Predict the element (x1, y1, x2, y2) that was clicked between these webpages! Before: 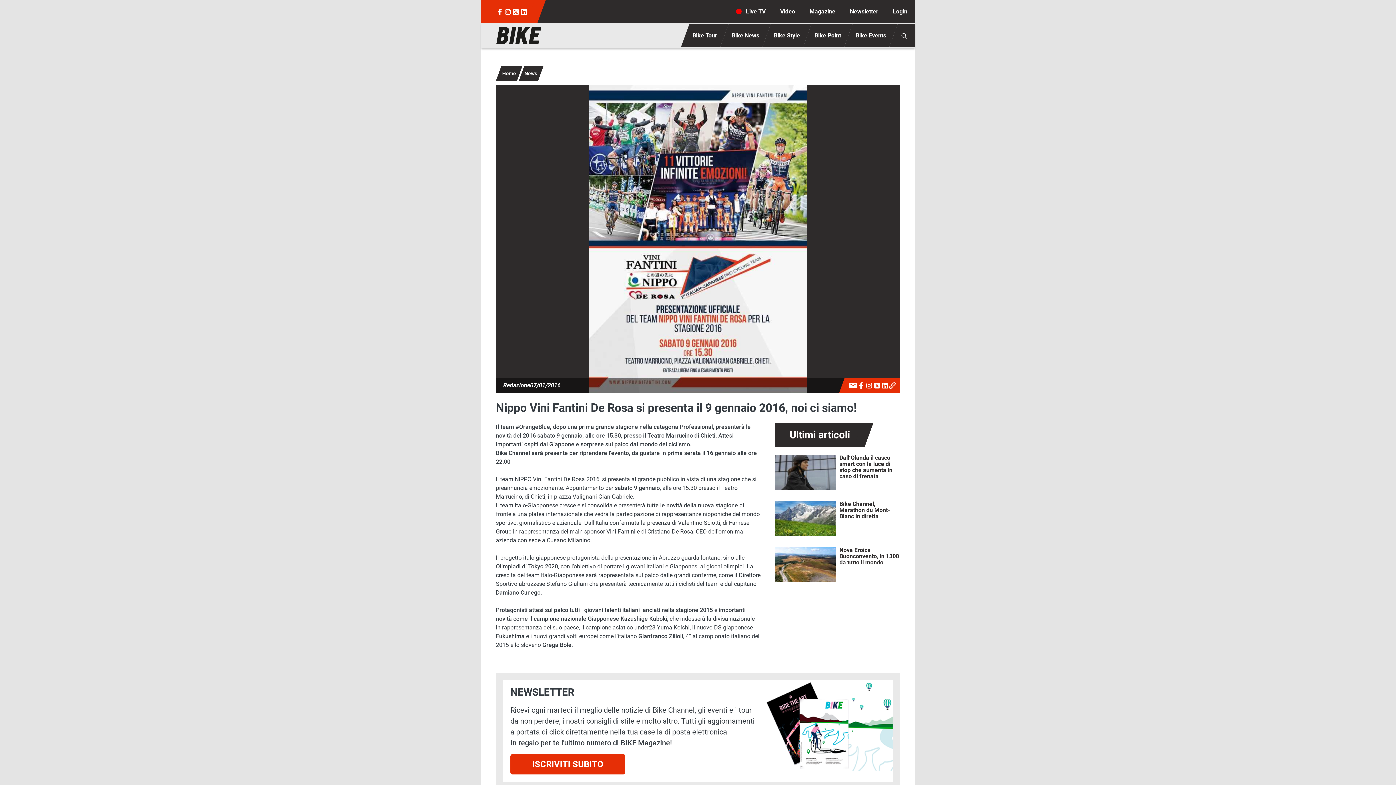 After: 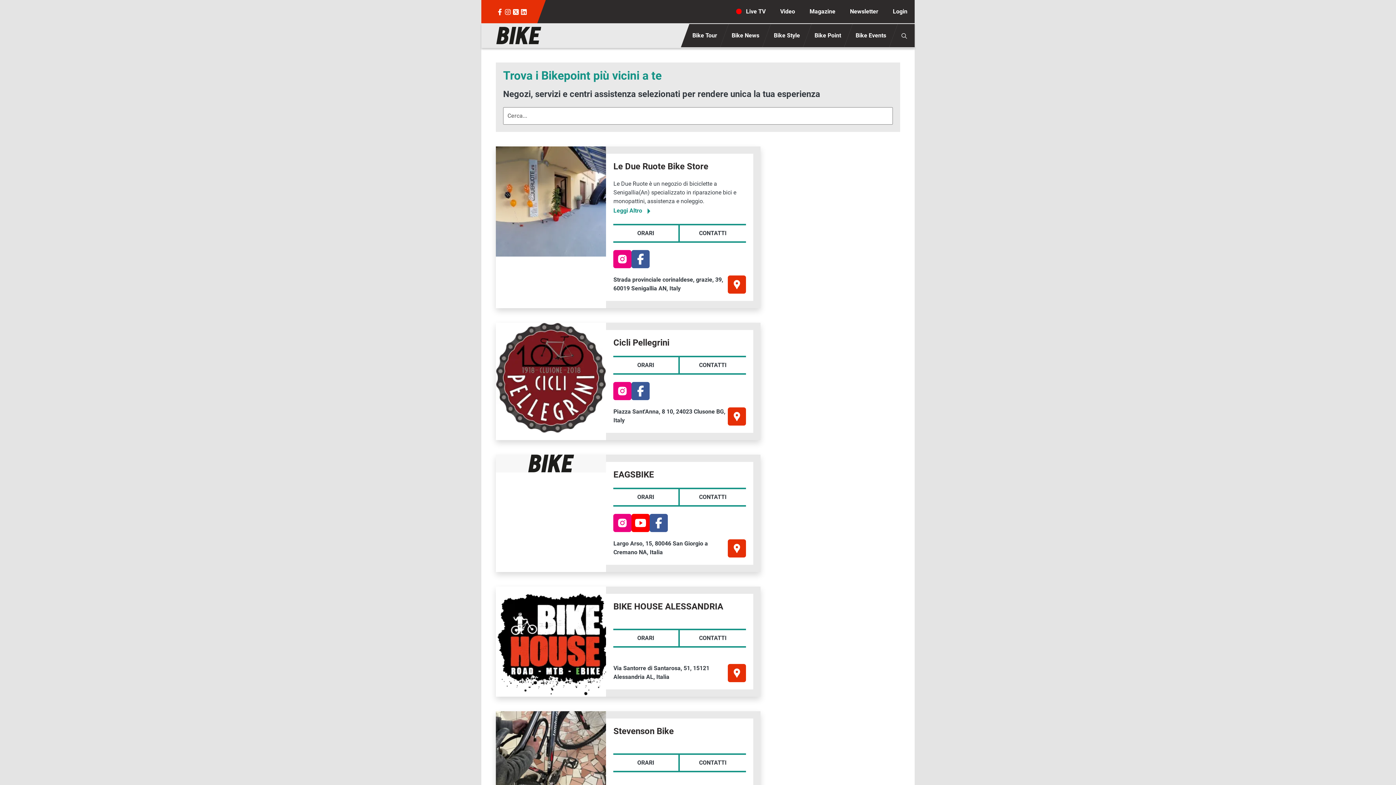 Action: label: Bike Point bbox: (803, 24, 852, 47)